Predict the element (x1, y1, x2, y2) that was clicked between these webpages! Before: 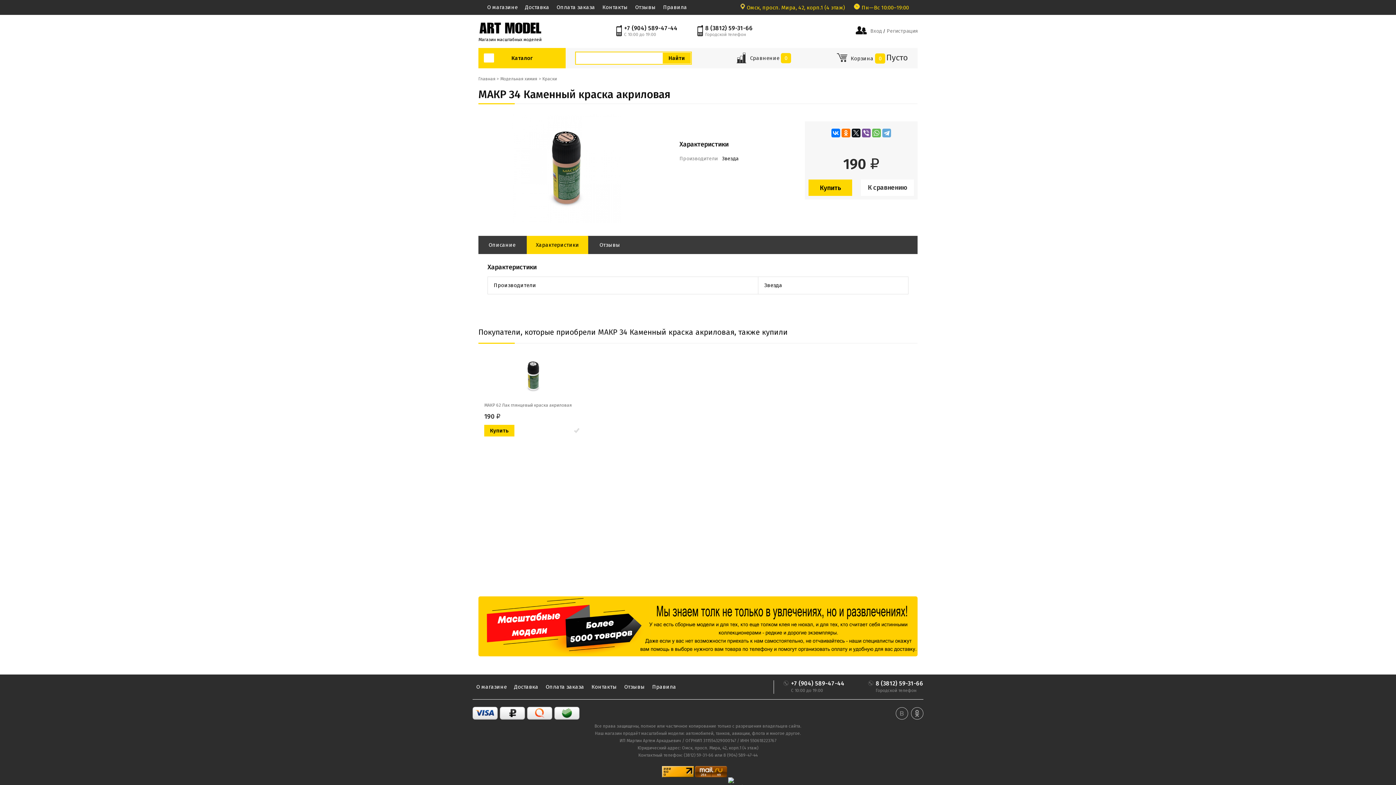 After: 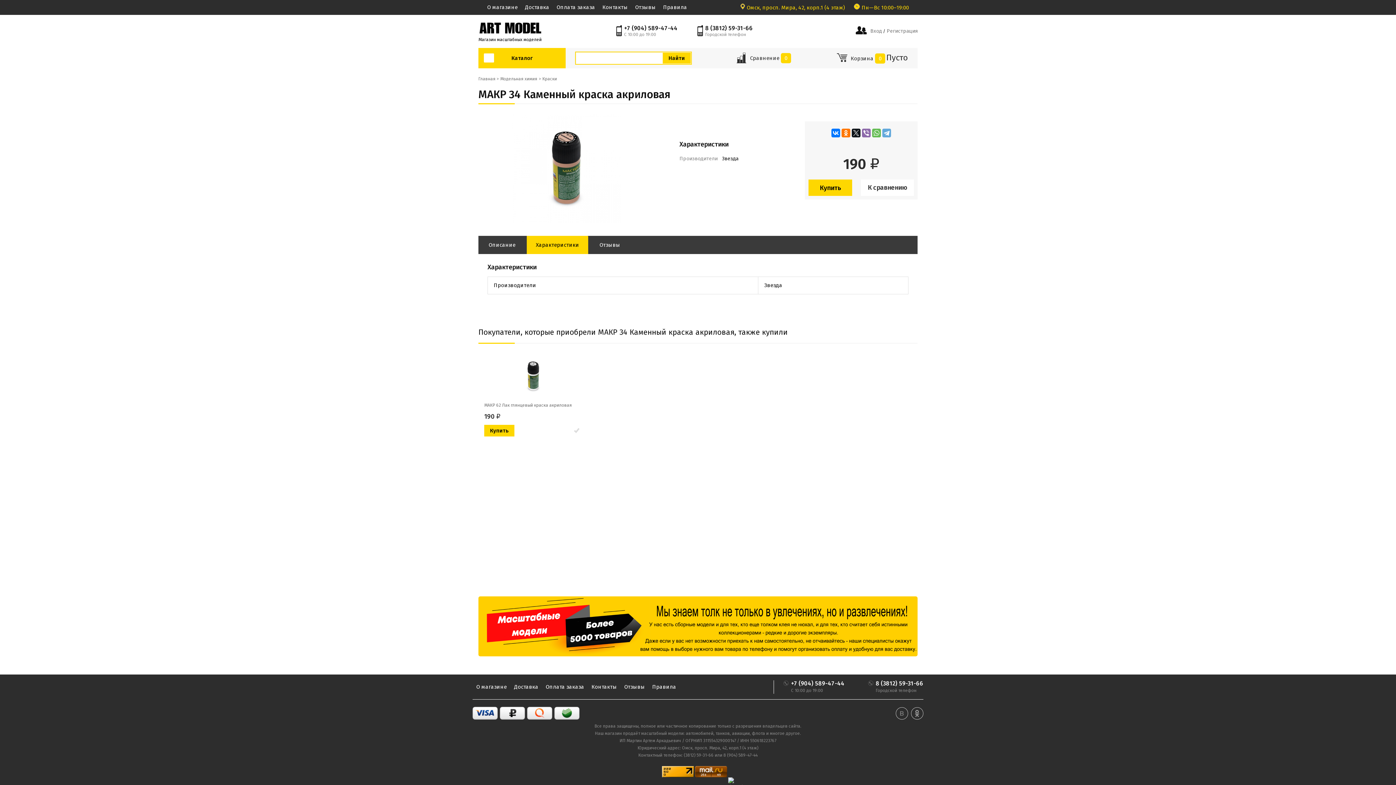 Action: bbox: (862, 128, 870, 137)